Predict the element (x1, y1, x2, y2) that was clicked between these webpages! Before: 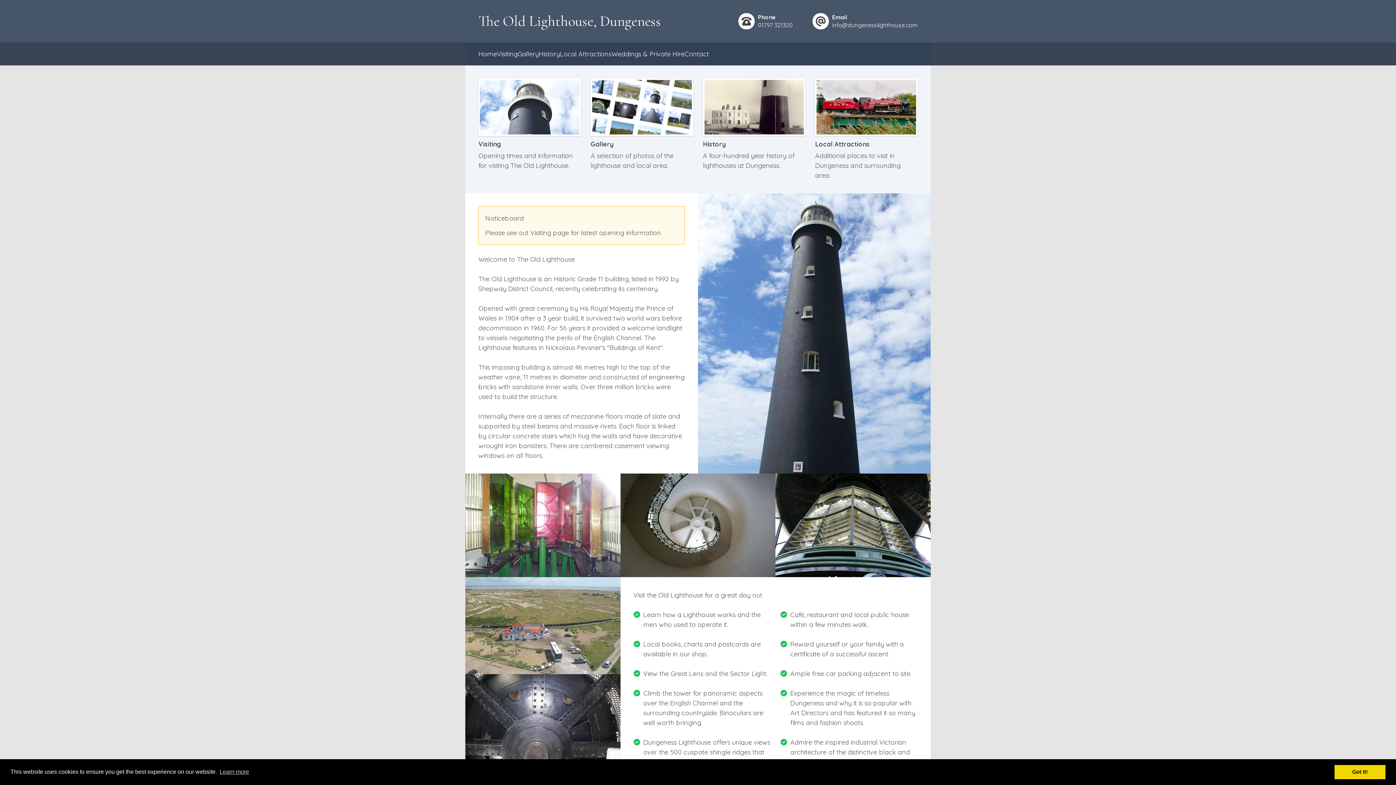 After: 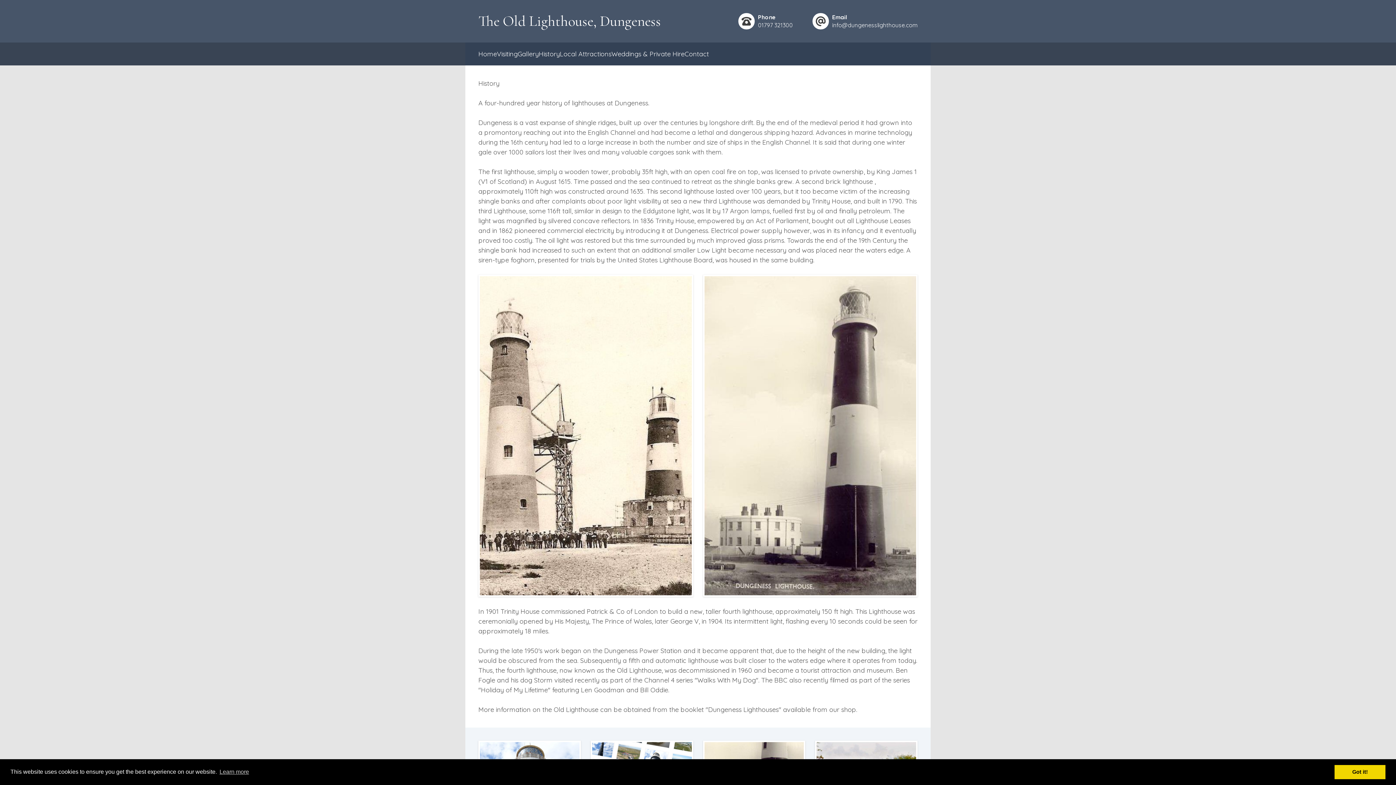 Action: bbox: (703, 140, 726, 148) label: History